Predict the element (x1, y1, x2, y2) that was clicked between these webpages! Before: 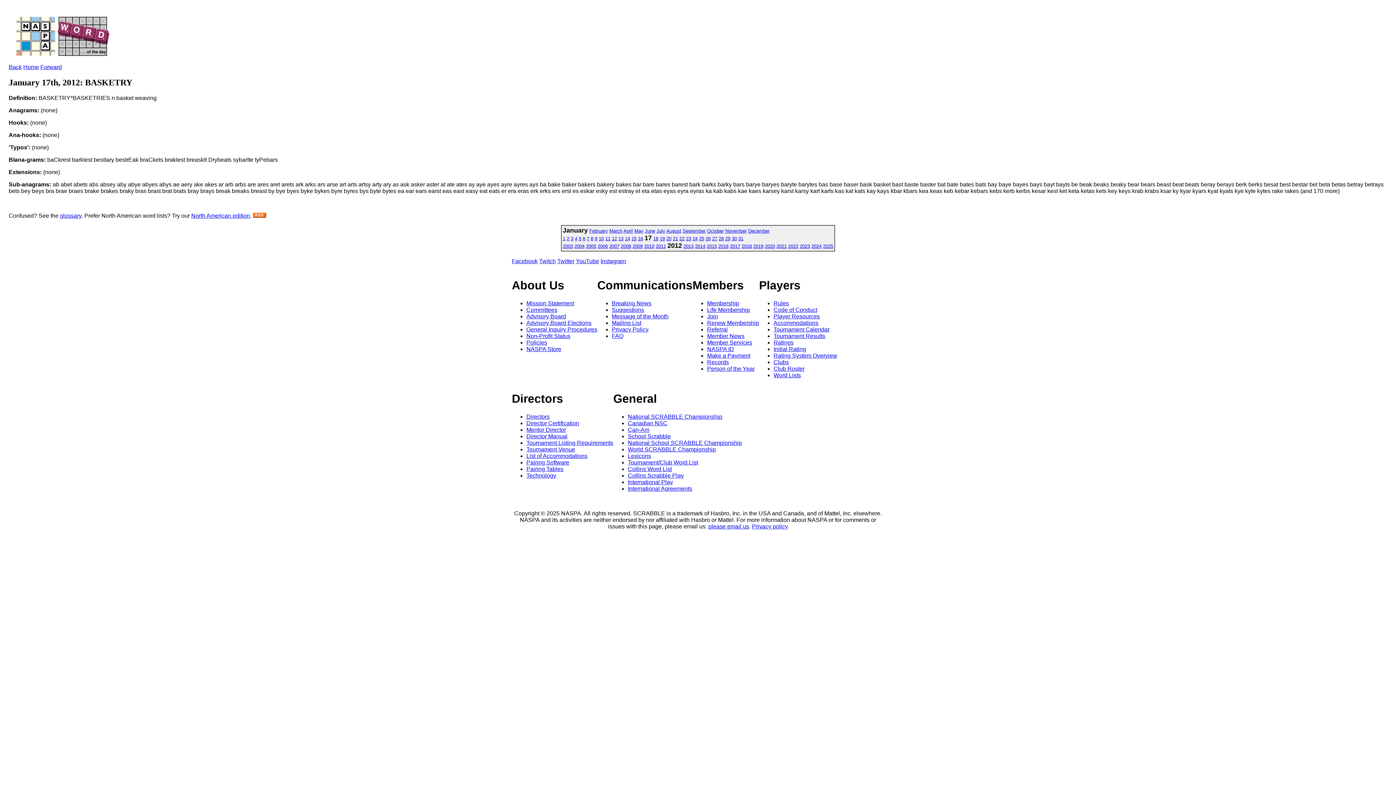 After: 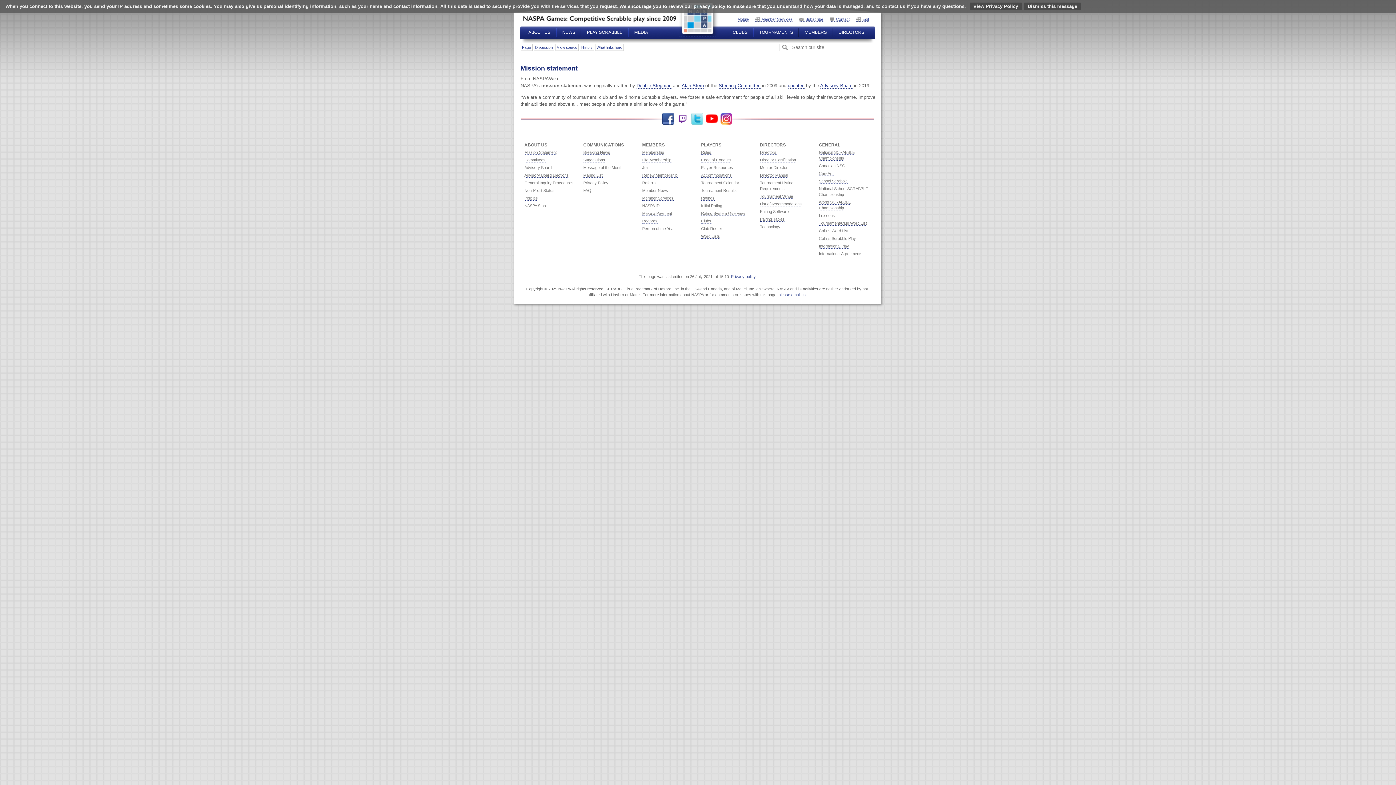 Action: bbox: (526, 300, 574, 306) label: Mission Statement